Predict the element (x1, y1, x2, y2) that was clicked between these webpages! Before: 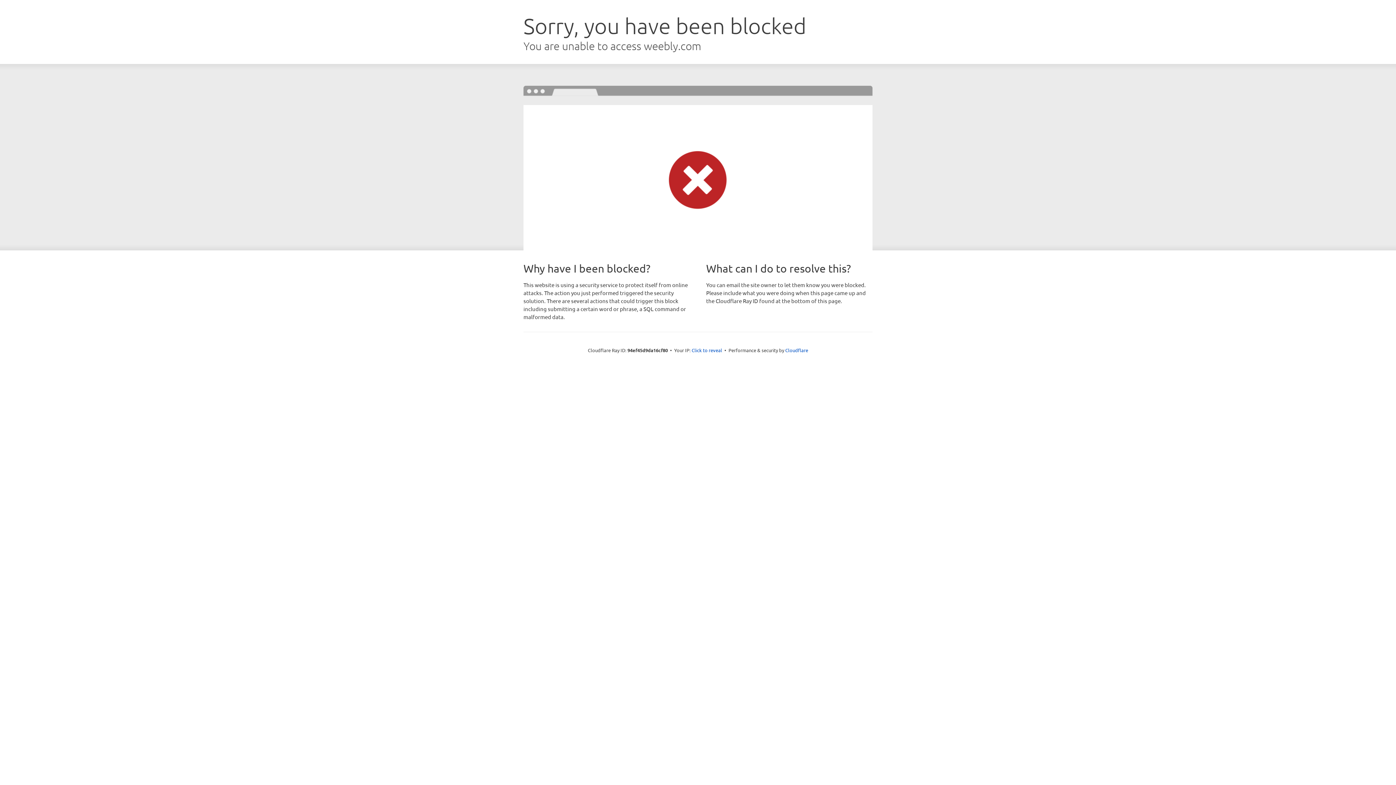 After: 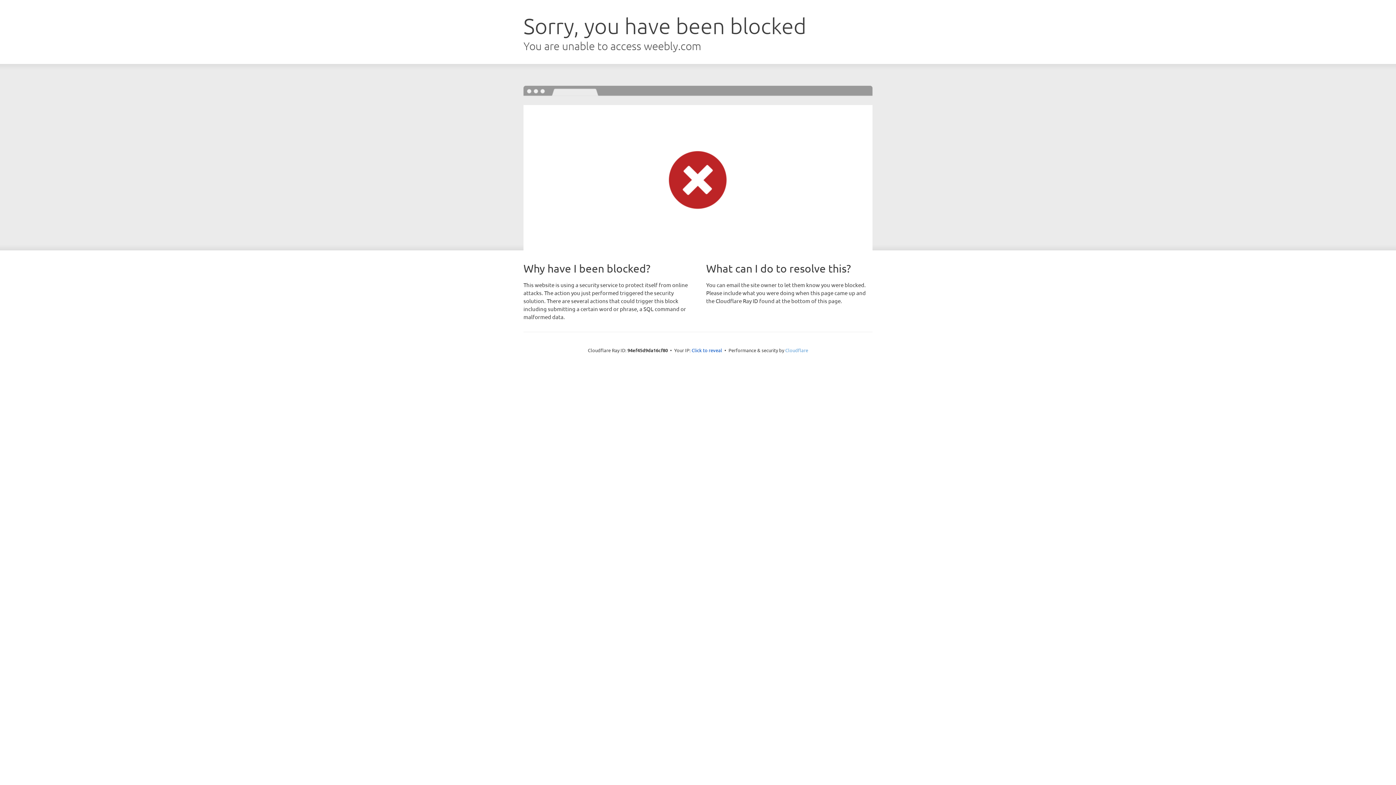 Action: bbox: (785, 347, 808, 353) label: Cloudflare